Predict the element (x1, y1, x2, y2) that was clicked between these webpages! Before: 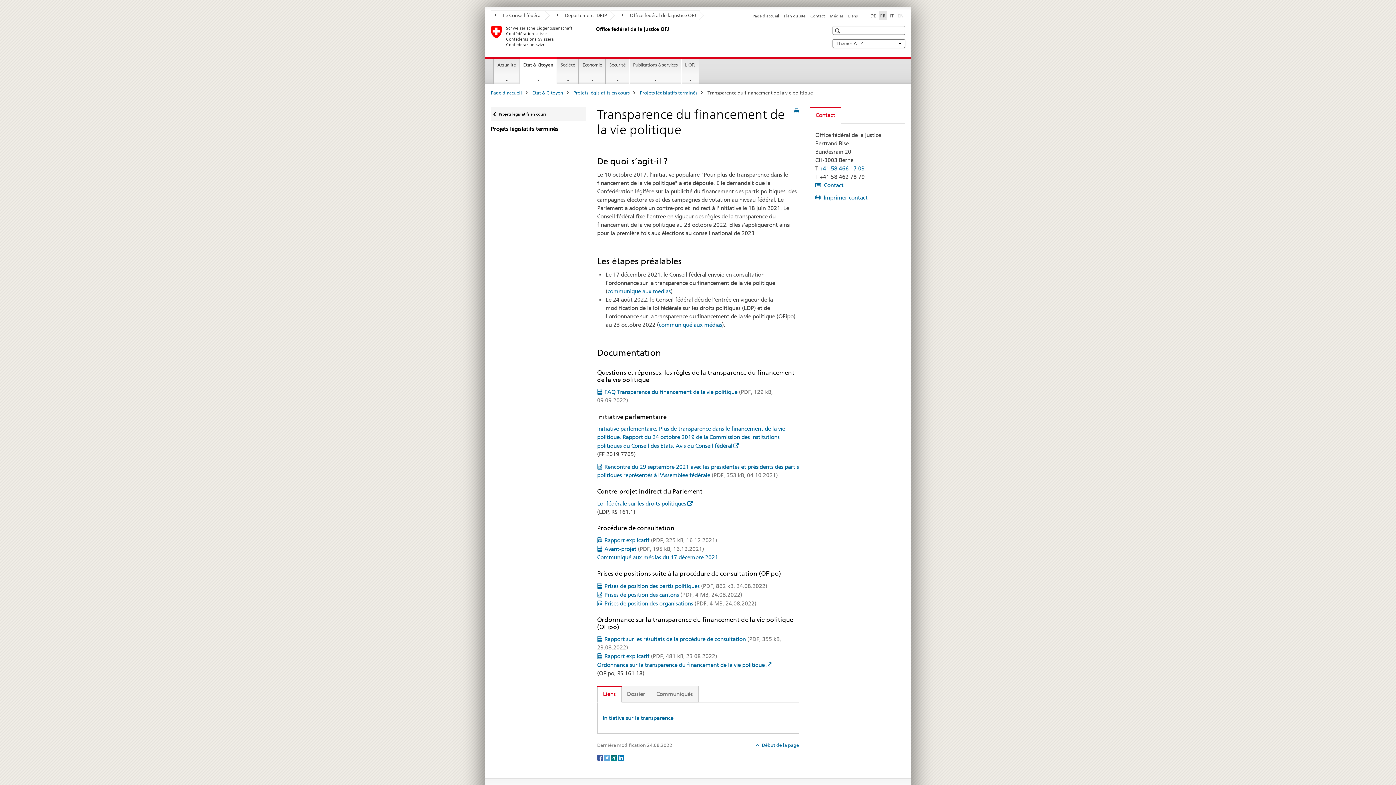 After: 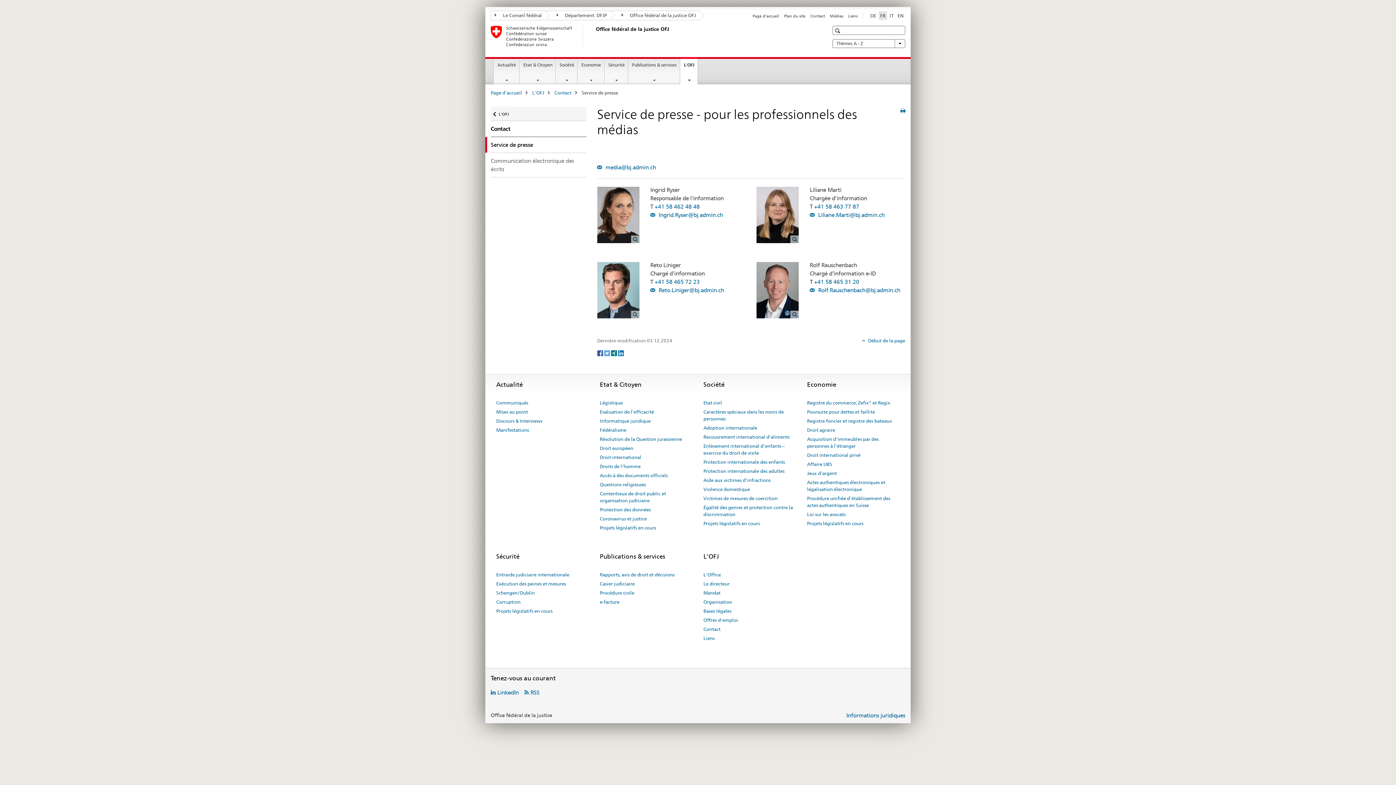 Action: label: Médias bbox: (830, 13, 843, 18)